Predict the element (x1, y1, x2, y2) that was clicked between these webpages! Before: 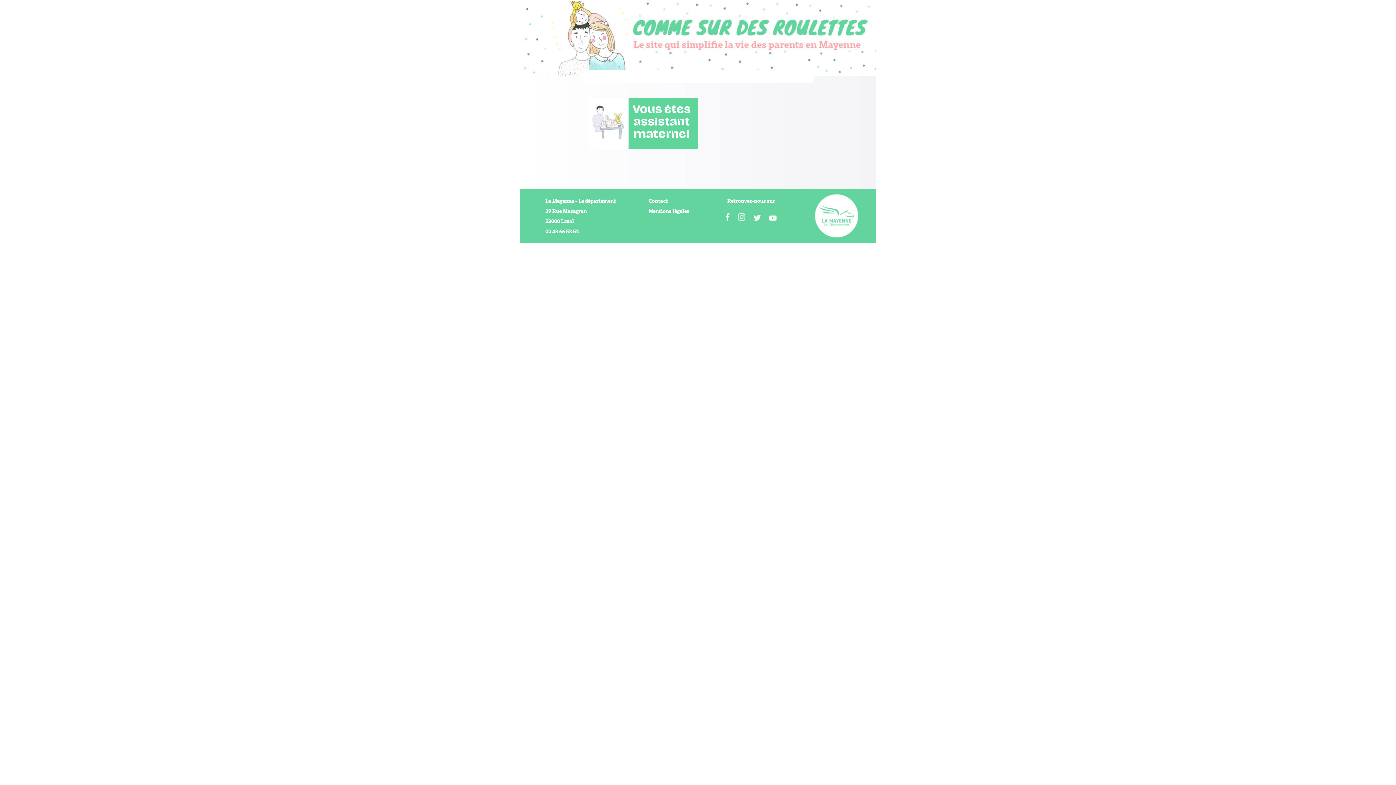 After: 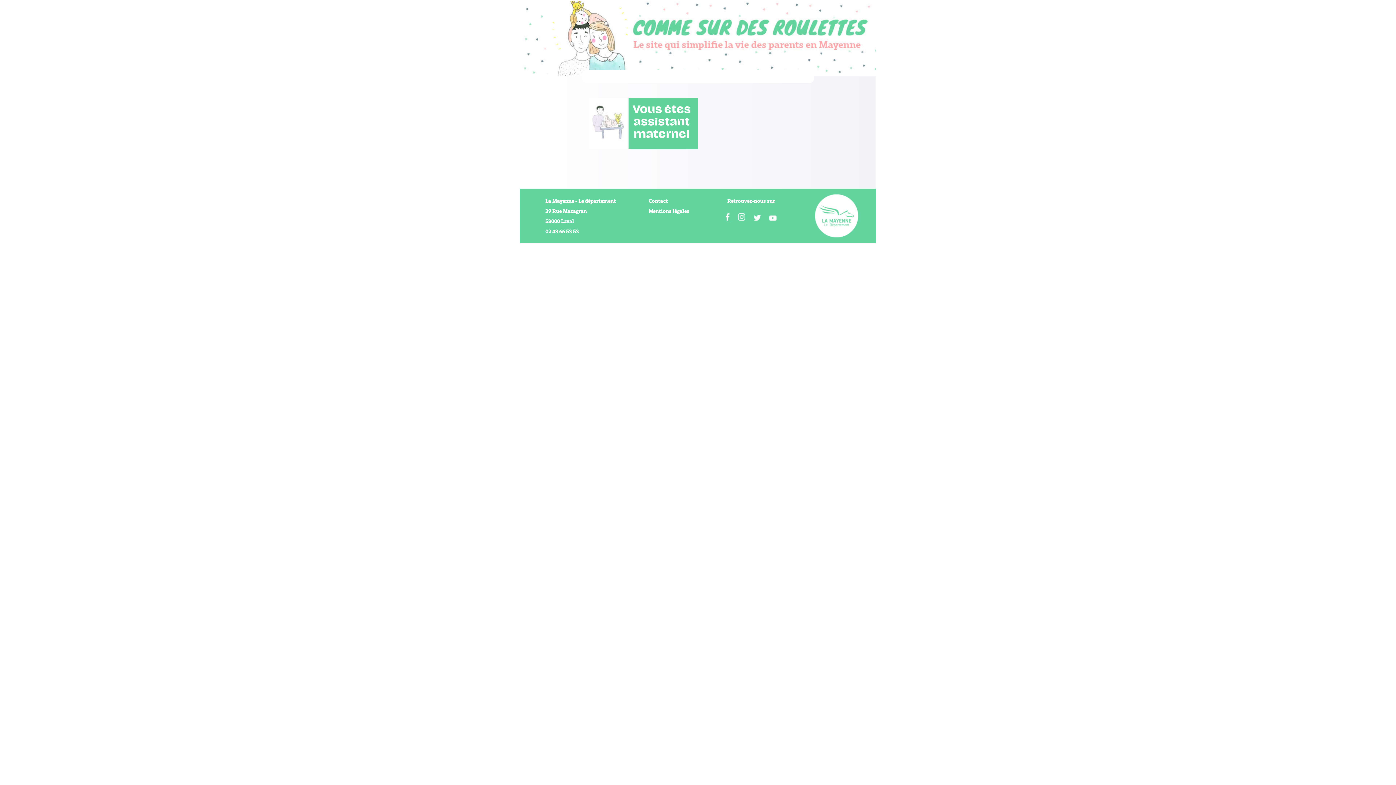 Action: bbox: (725, 216, 730, 222) label:  